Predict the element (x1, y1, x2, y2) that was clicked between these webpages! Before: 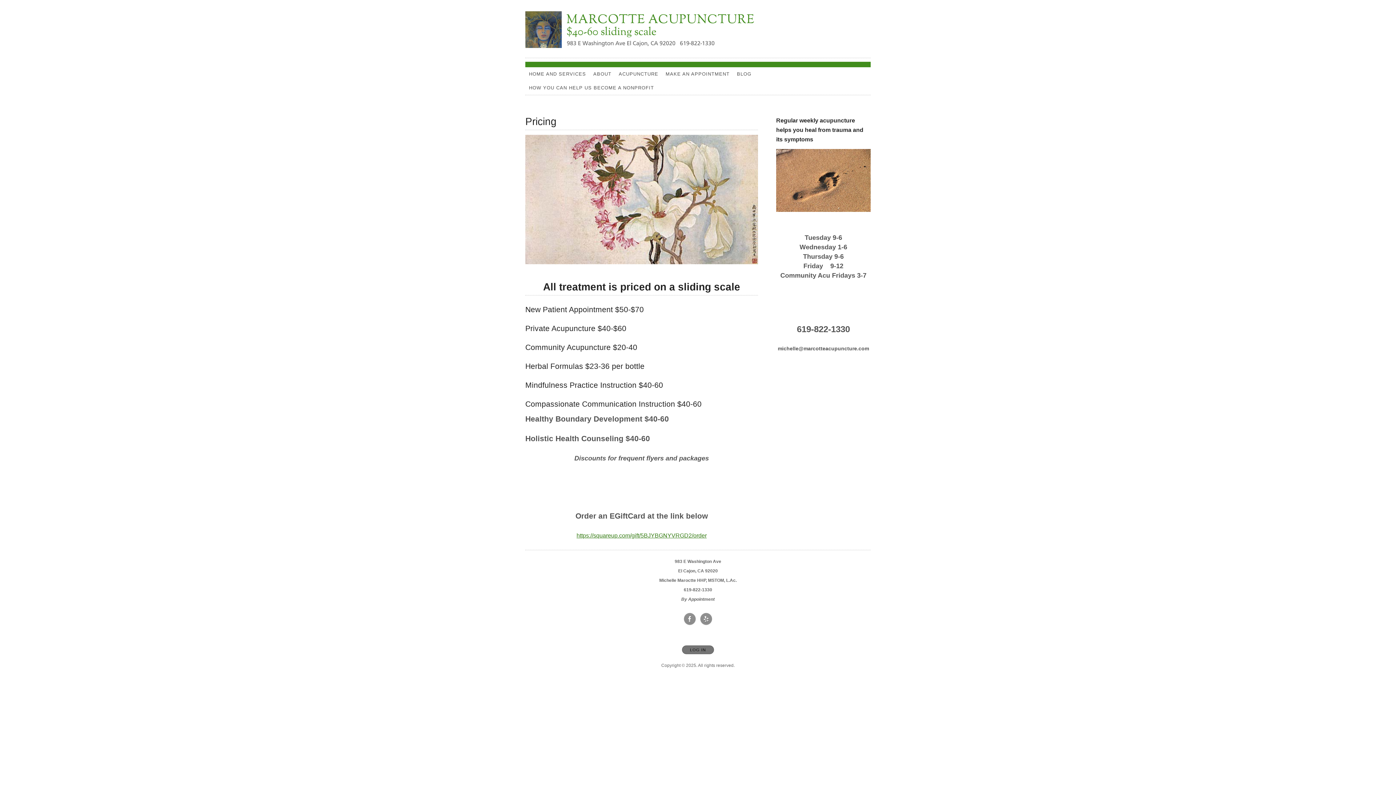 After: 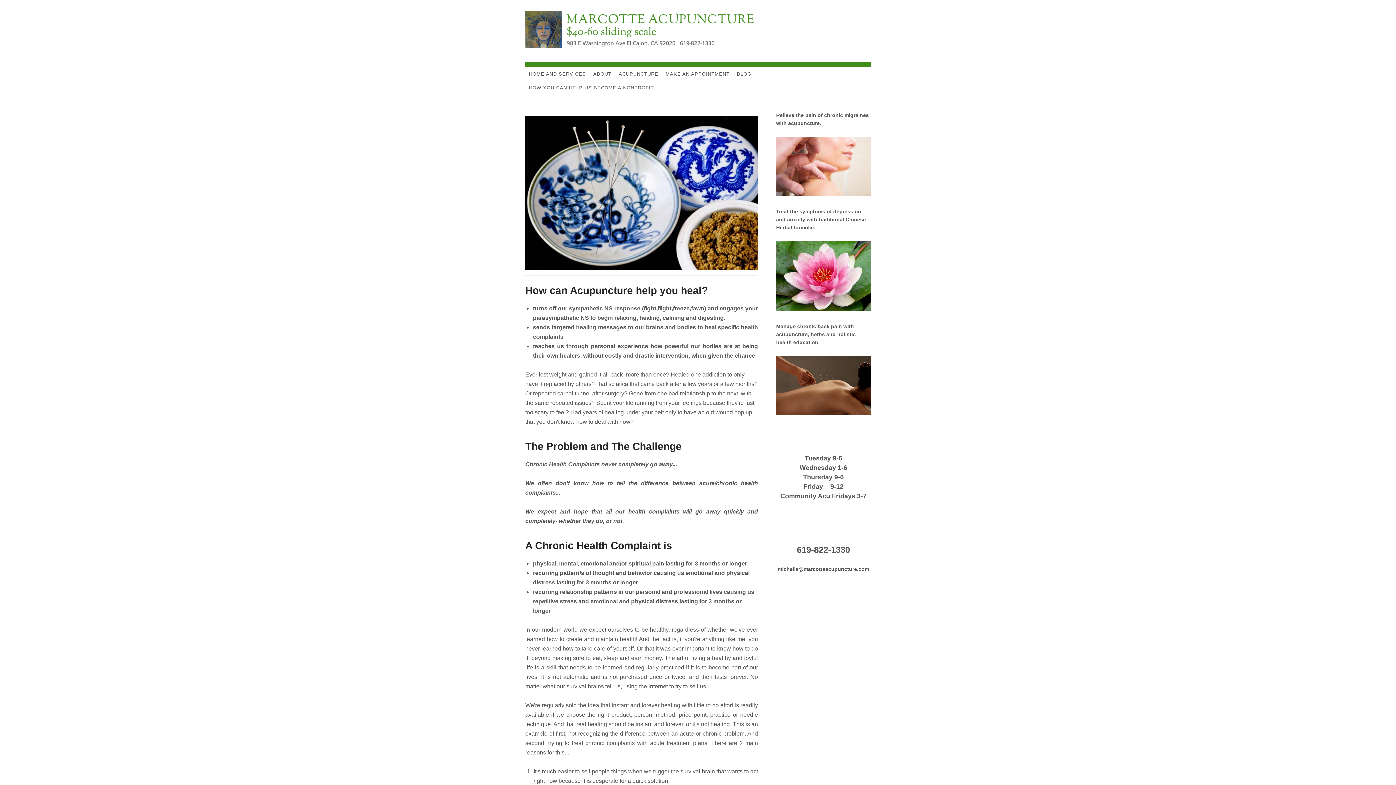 Action: label: ACUPUNCTURE bbox: (615, 67, 662, 81)